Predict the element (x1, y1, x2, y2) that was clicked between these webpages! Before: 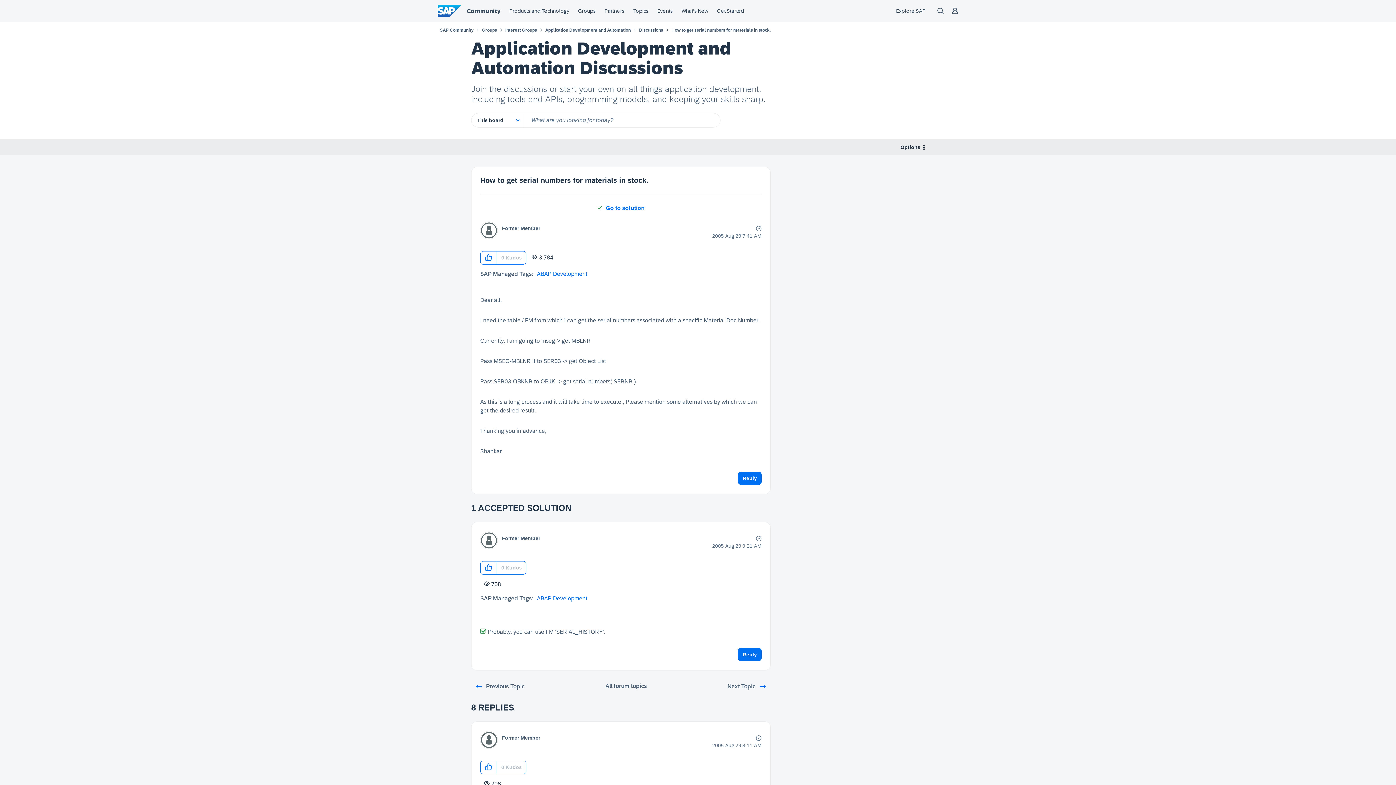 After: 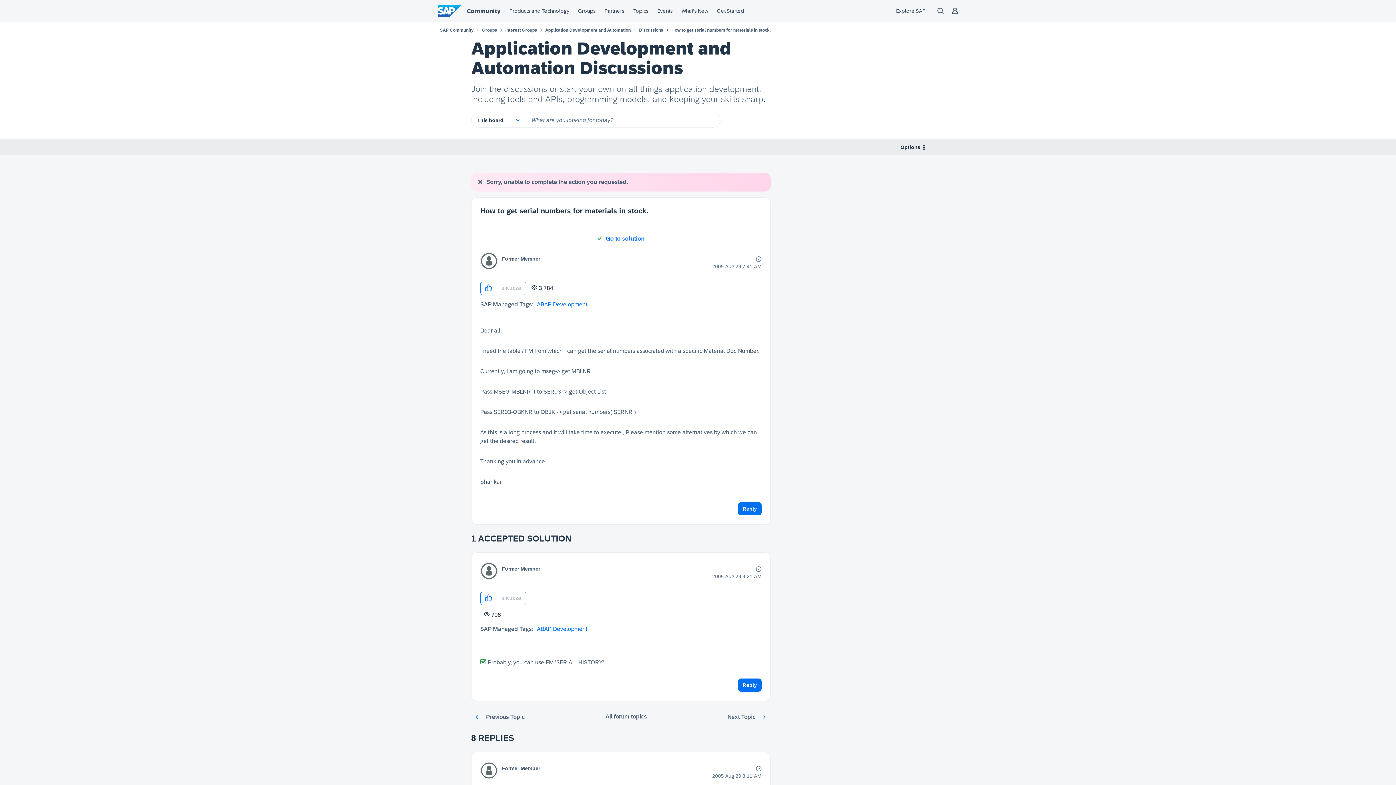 Action: label: Click here to give kudos to this post. bbox: (480, 251, 497, 264)